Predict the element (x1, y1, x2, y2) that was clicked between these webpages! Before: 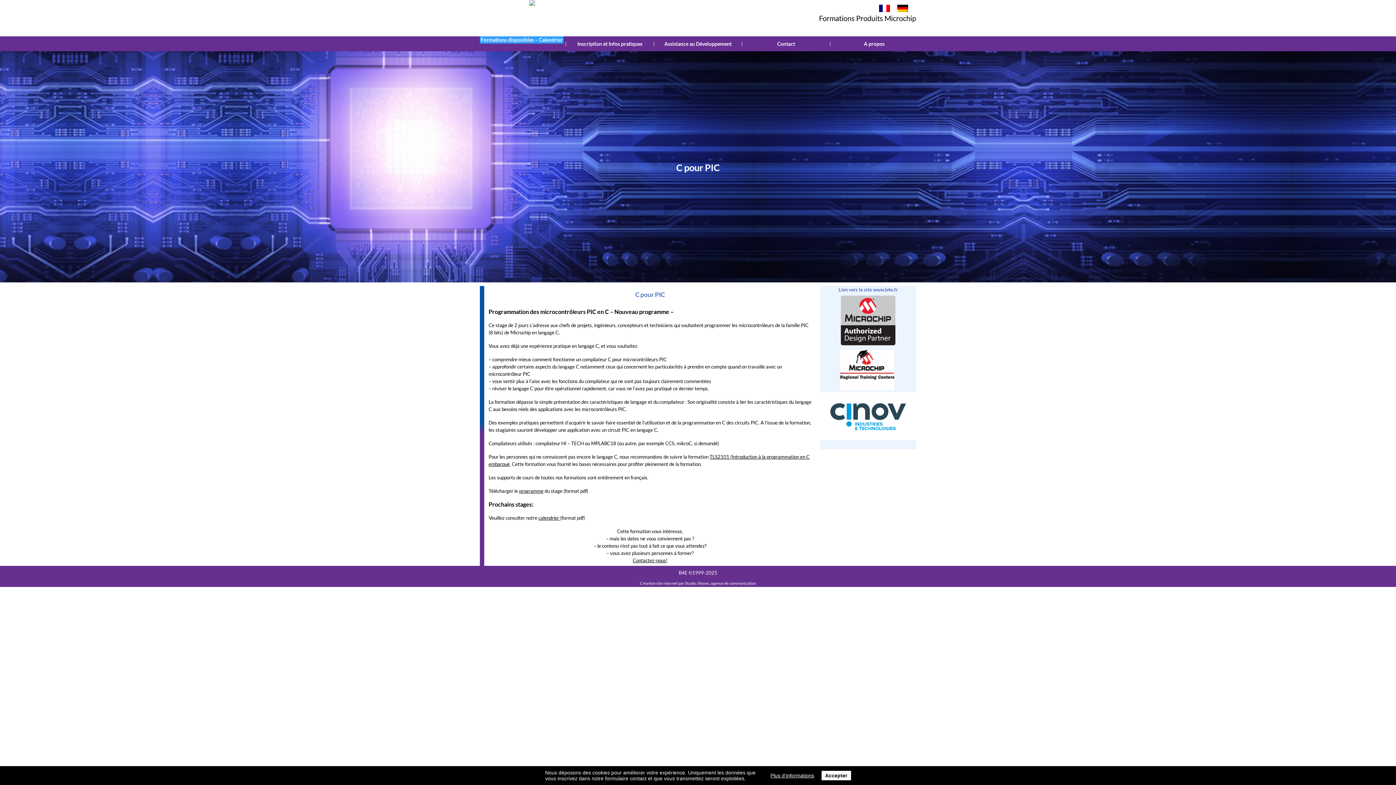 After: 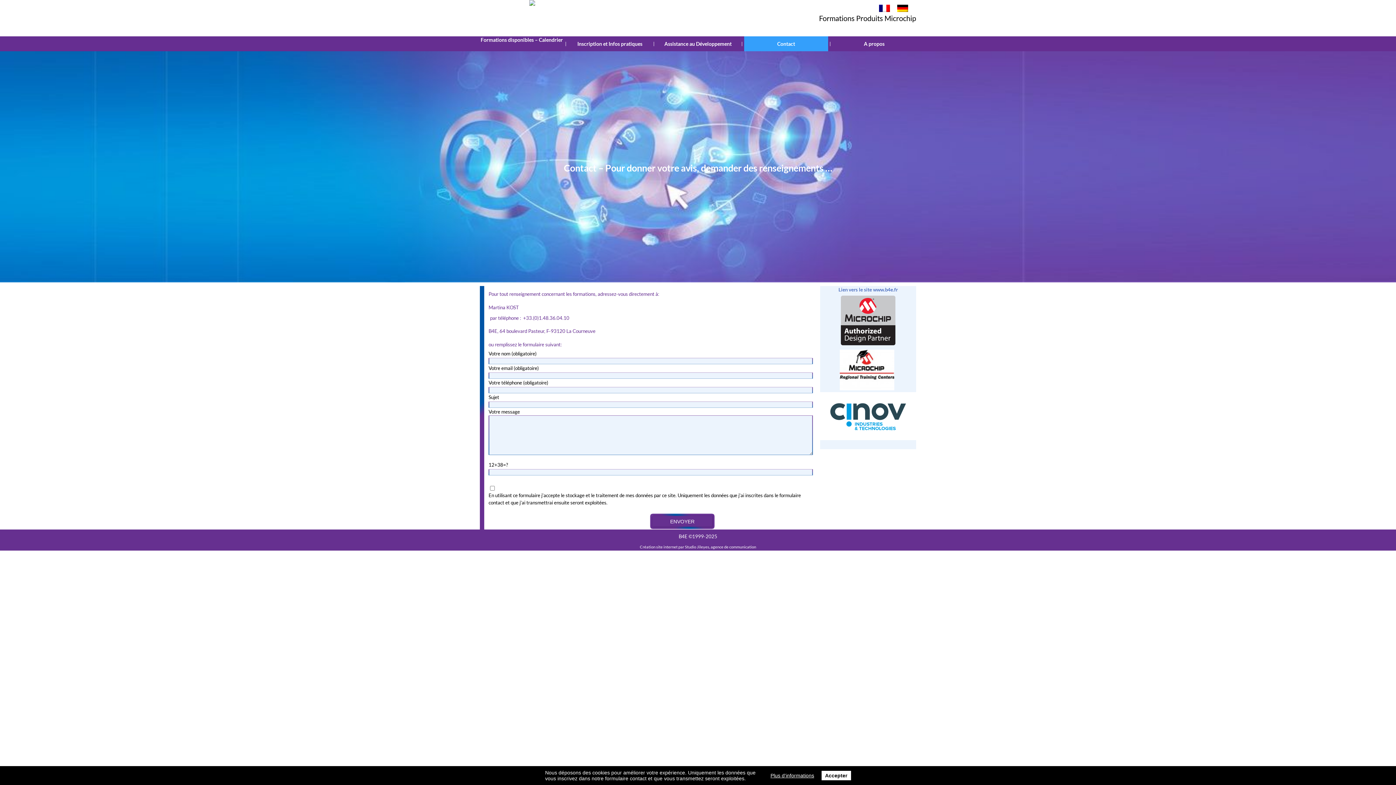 Action: bbox: (632, 557, 667, 563) label: Contactez-nous!